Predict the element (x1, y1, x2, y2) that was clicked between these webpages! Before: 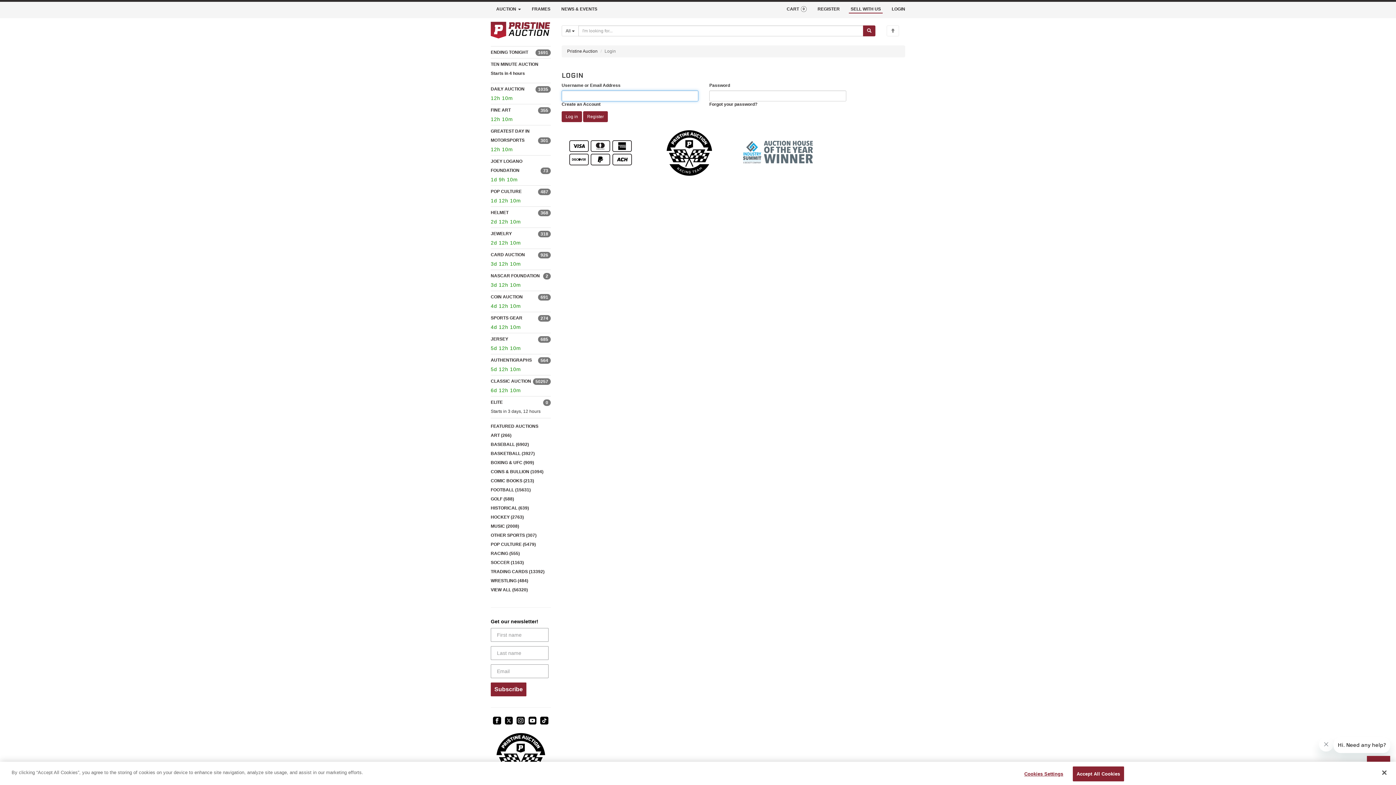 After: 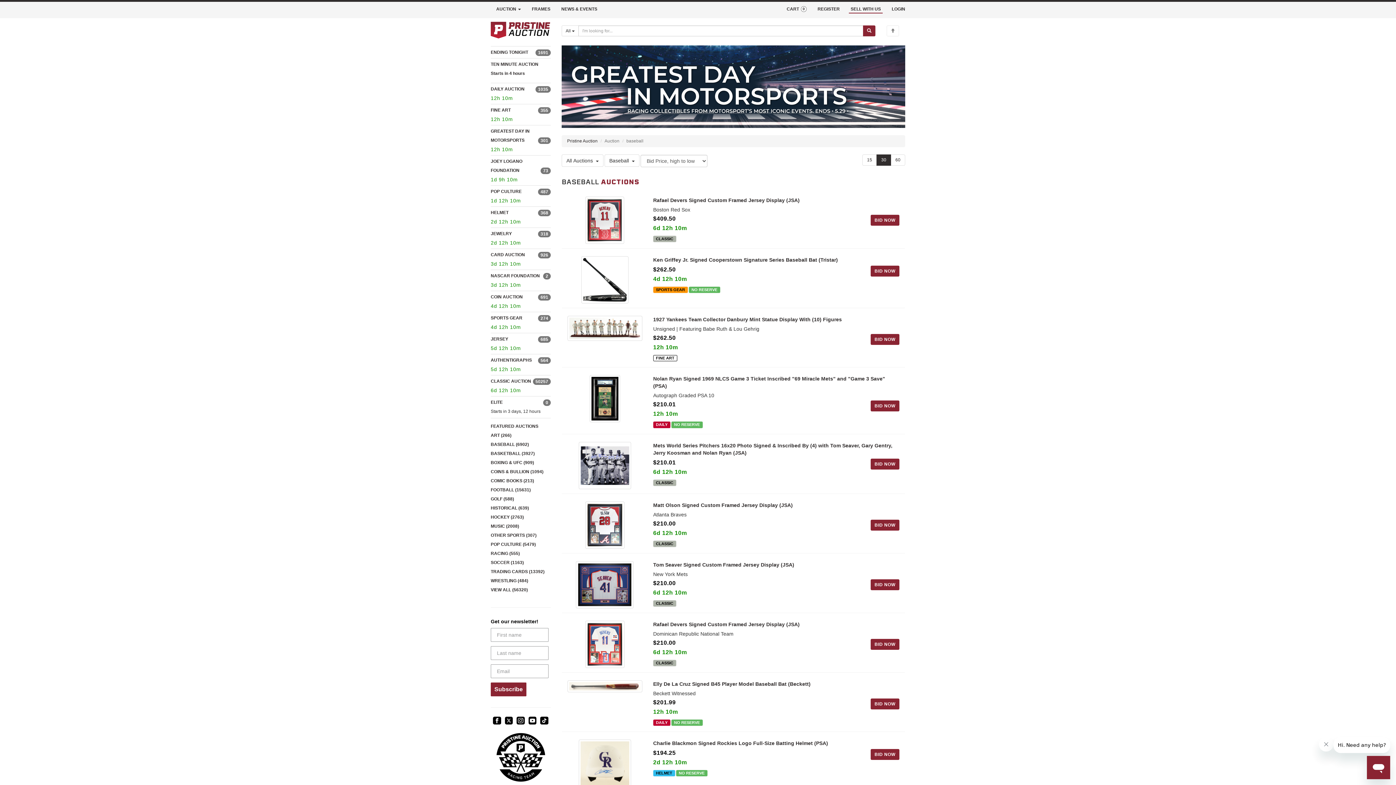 Action: label: BASEBALL (6902) bbox: (490, 442, 529, 447)